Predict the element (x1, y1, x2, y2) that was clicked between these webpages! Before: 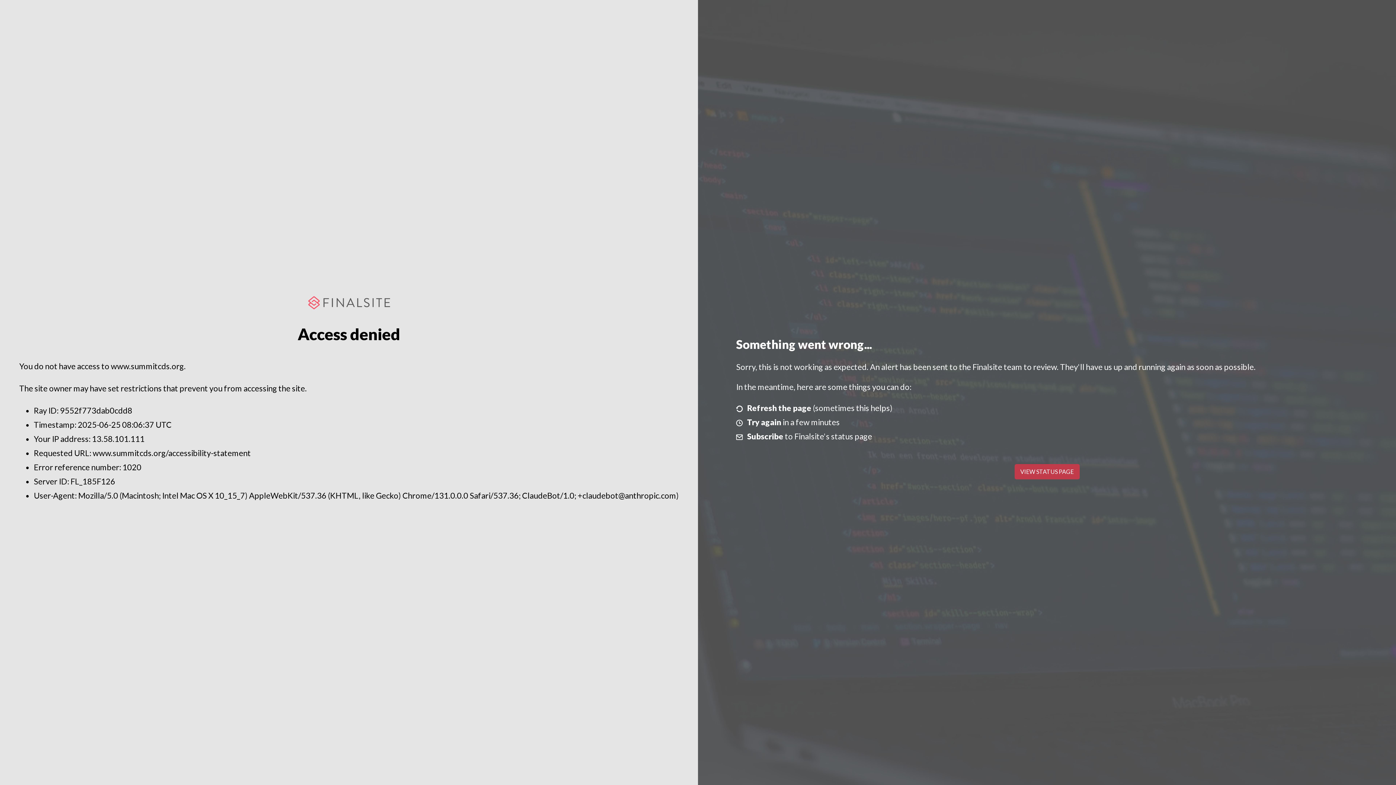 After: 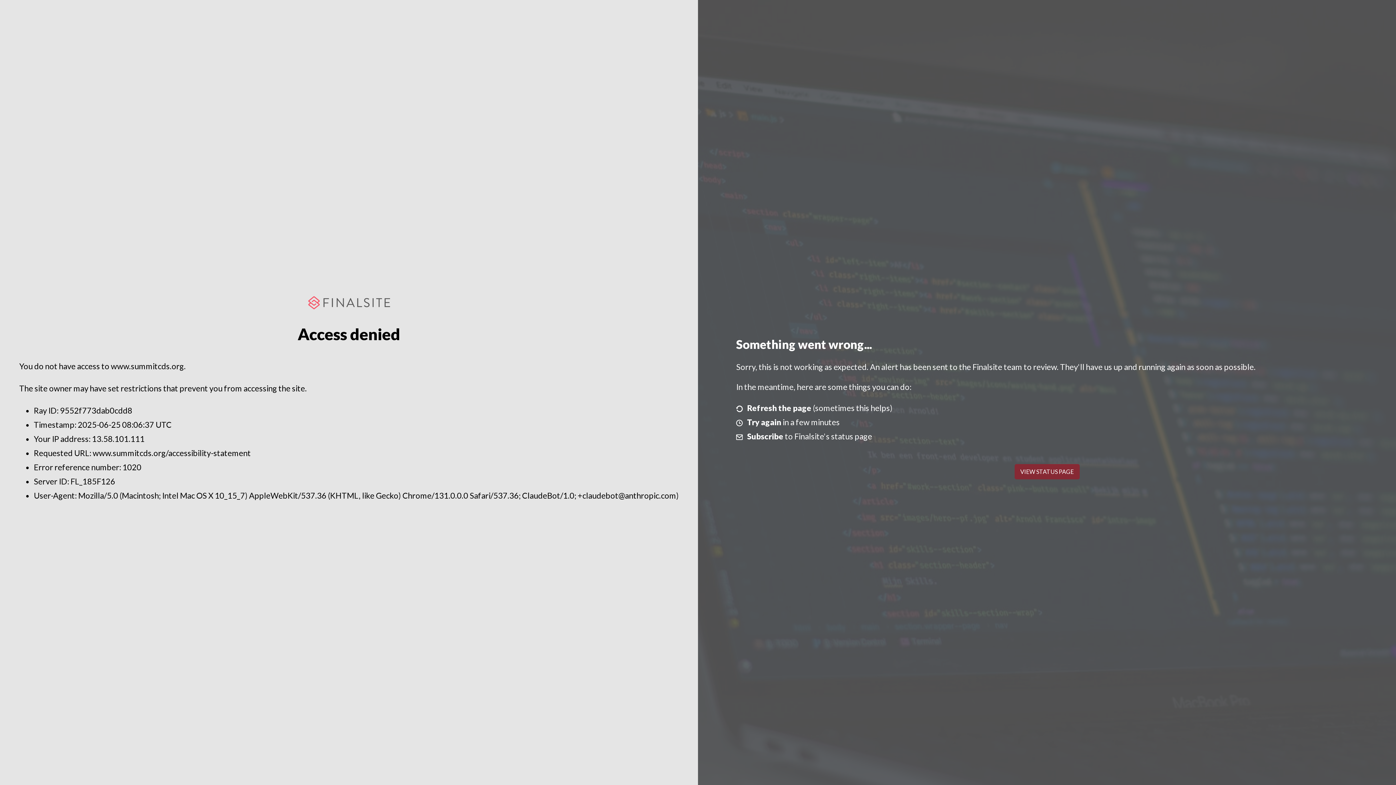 Action: bbox: (1014, 464, 1079, 479) label: VIEW STATUS PAGE